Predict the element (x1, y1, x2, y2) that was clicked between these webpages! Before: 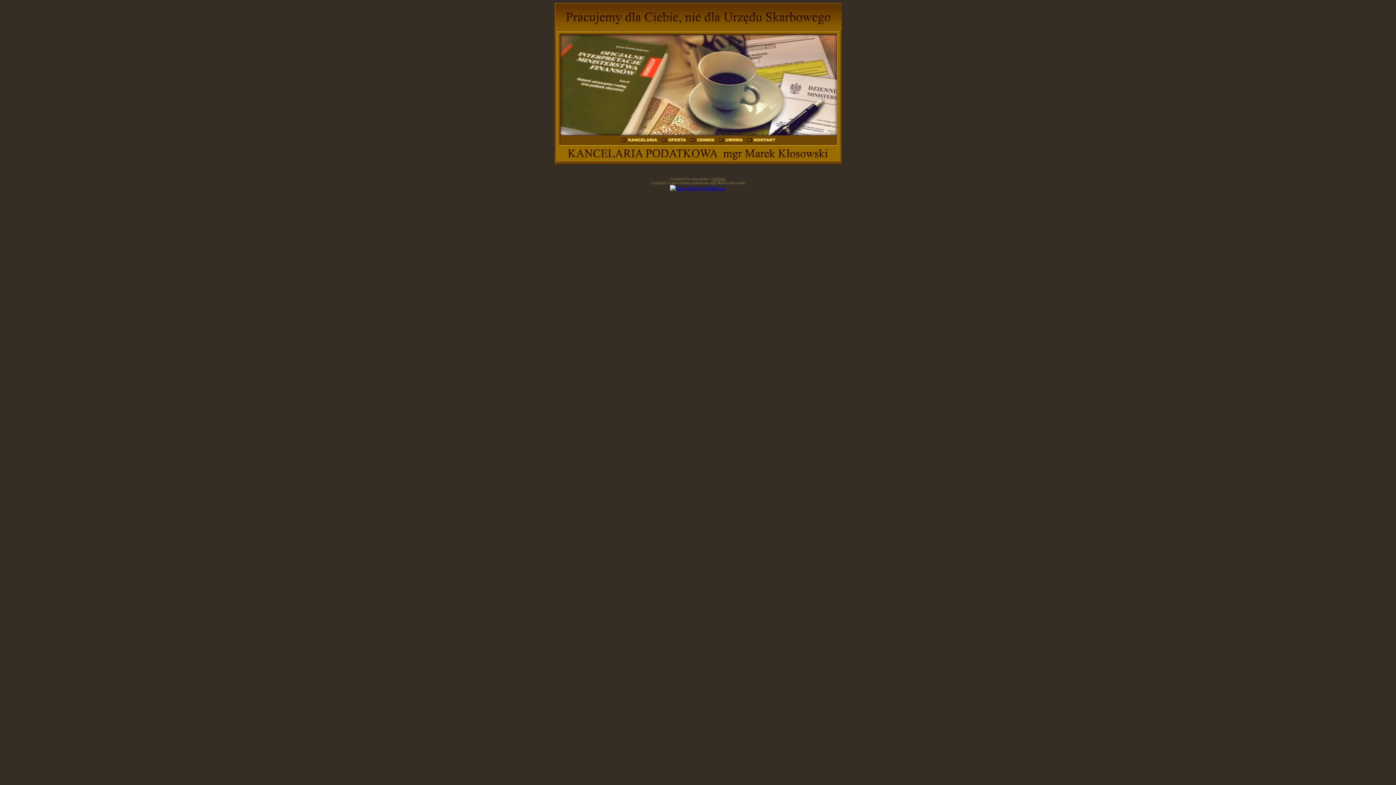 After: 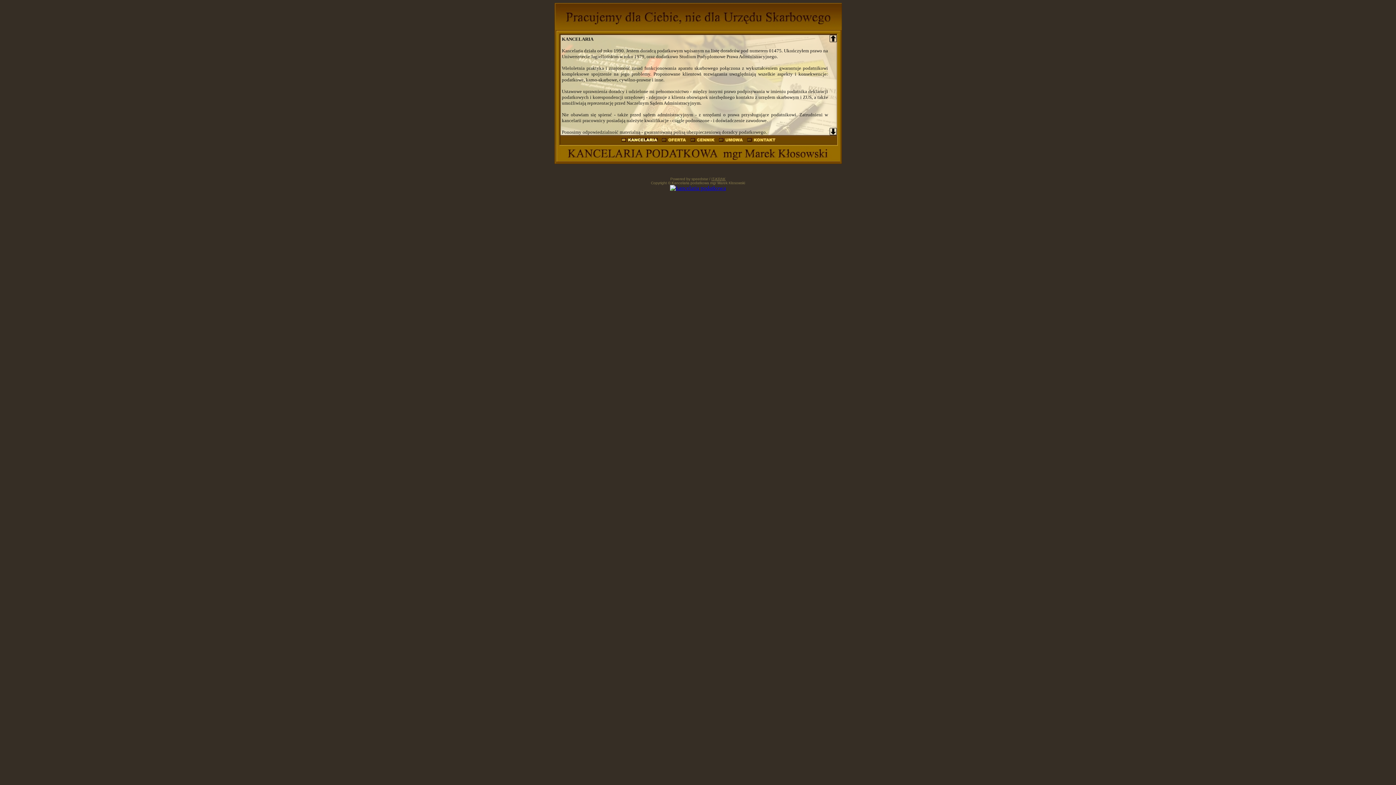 Action: bbox: (627, 136, 657, 142)